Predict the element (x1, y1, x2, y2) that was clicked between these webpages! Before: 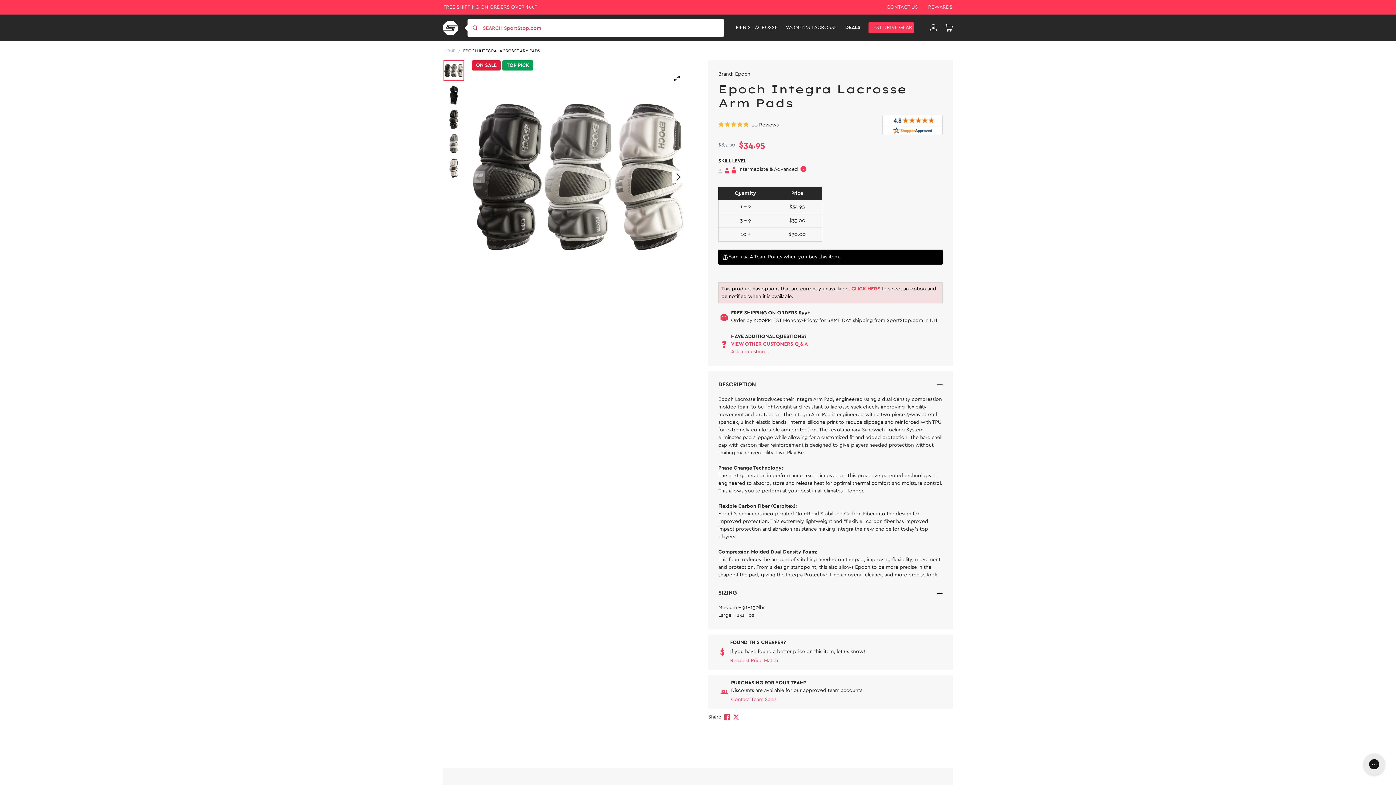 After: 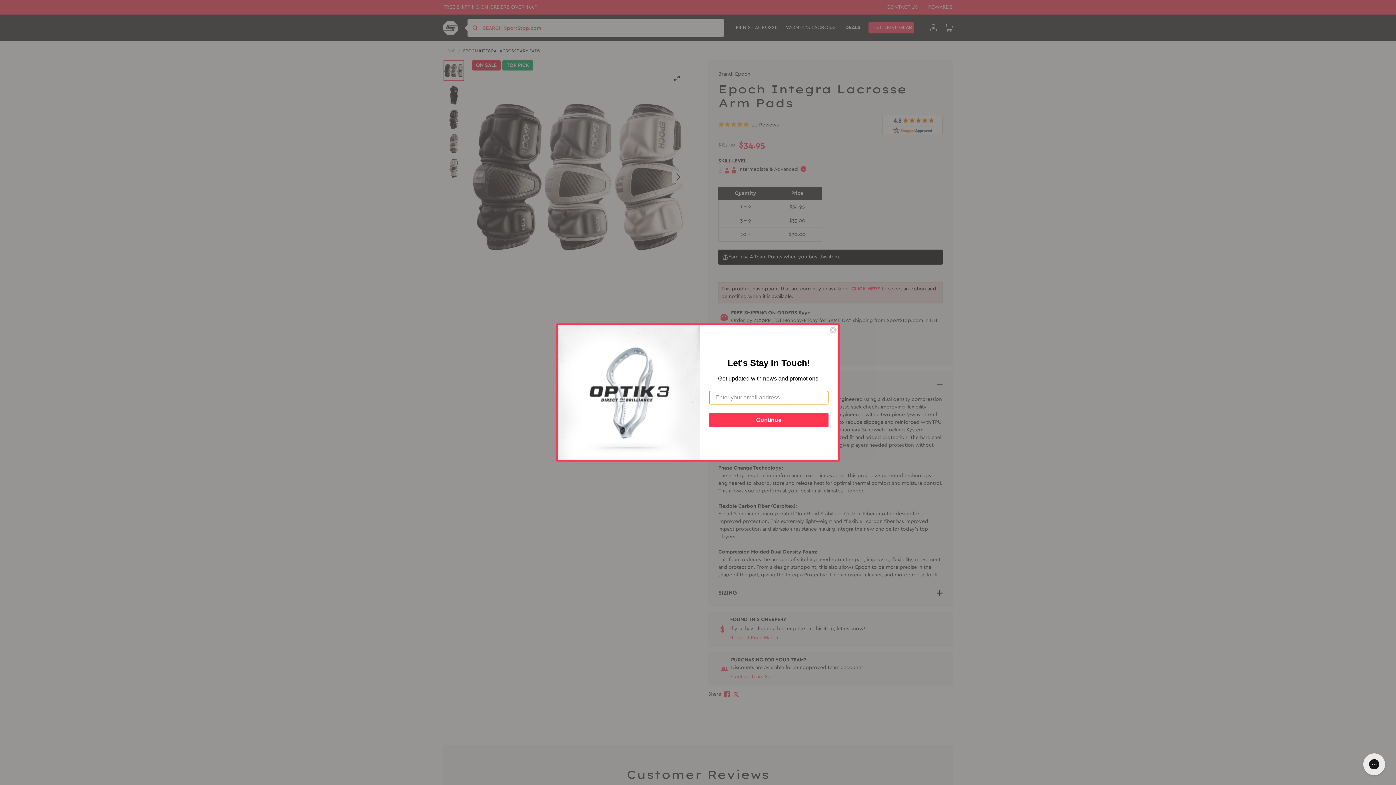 Action: label: SIZING bbox: (718, 589, 942, 596)